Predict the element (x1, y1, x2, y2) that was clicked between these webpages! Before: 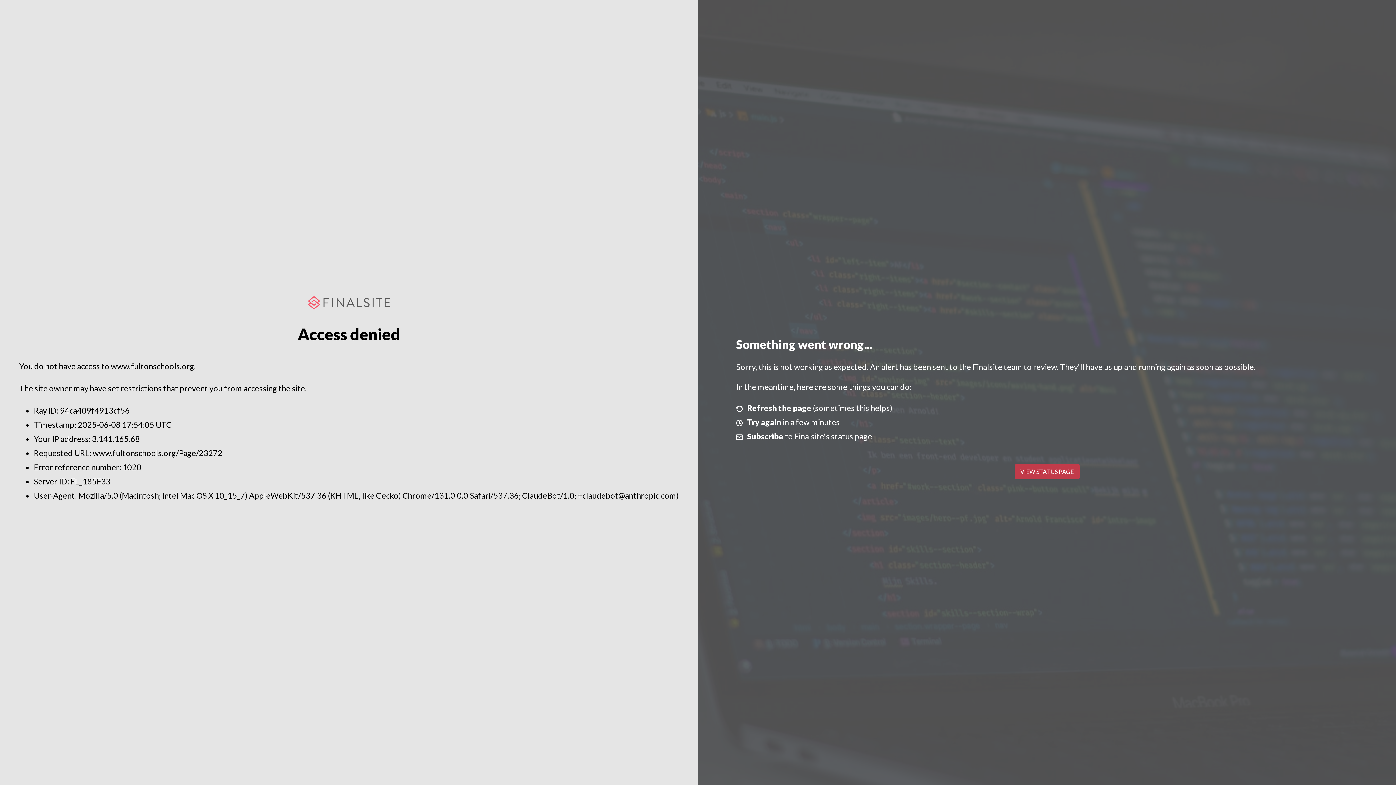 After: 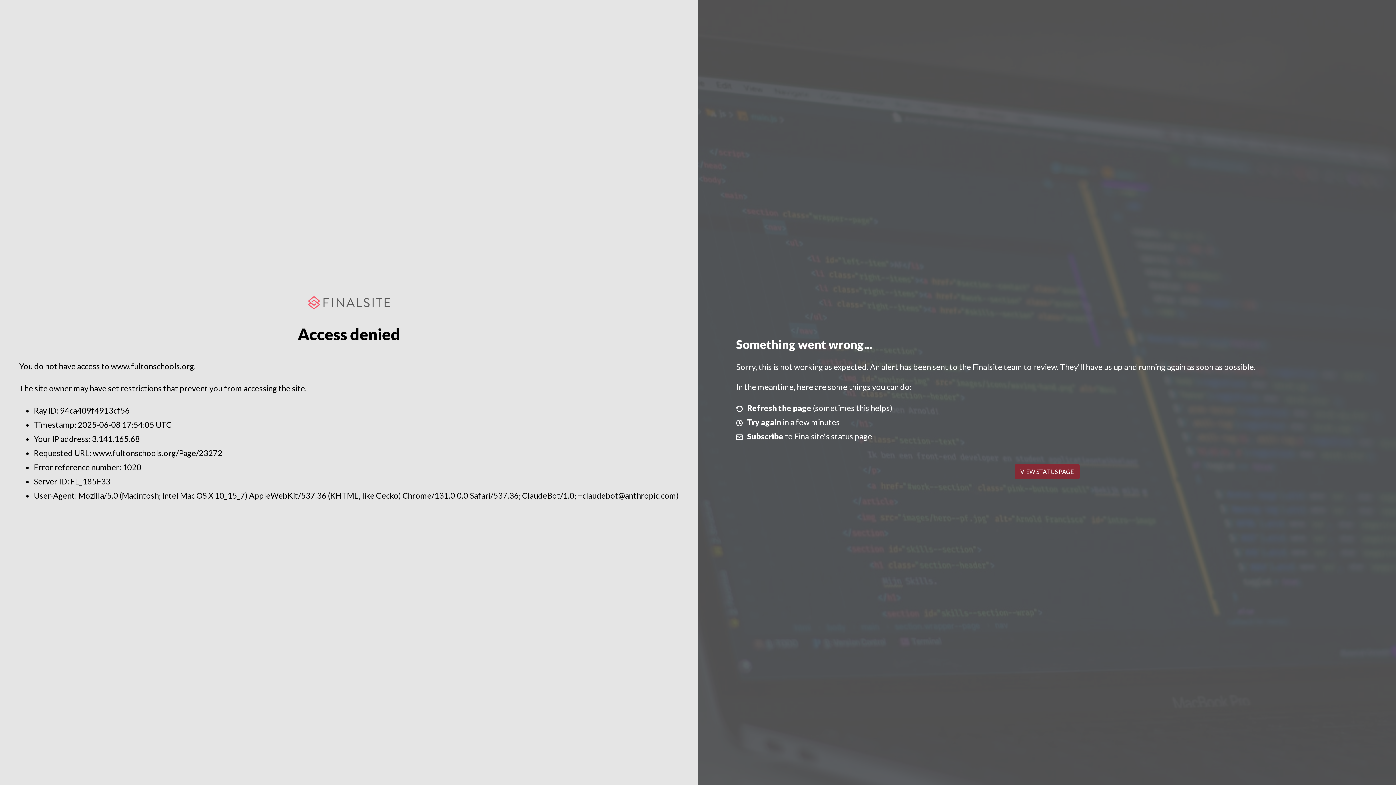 Action: bbox: (1014, 464, 1079, 479) label: VIEW STATUS PAGE